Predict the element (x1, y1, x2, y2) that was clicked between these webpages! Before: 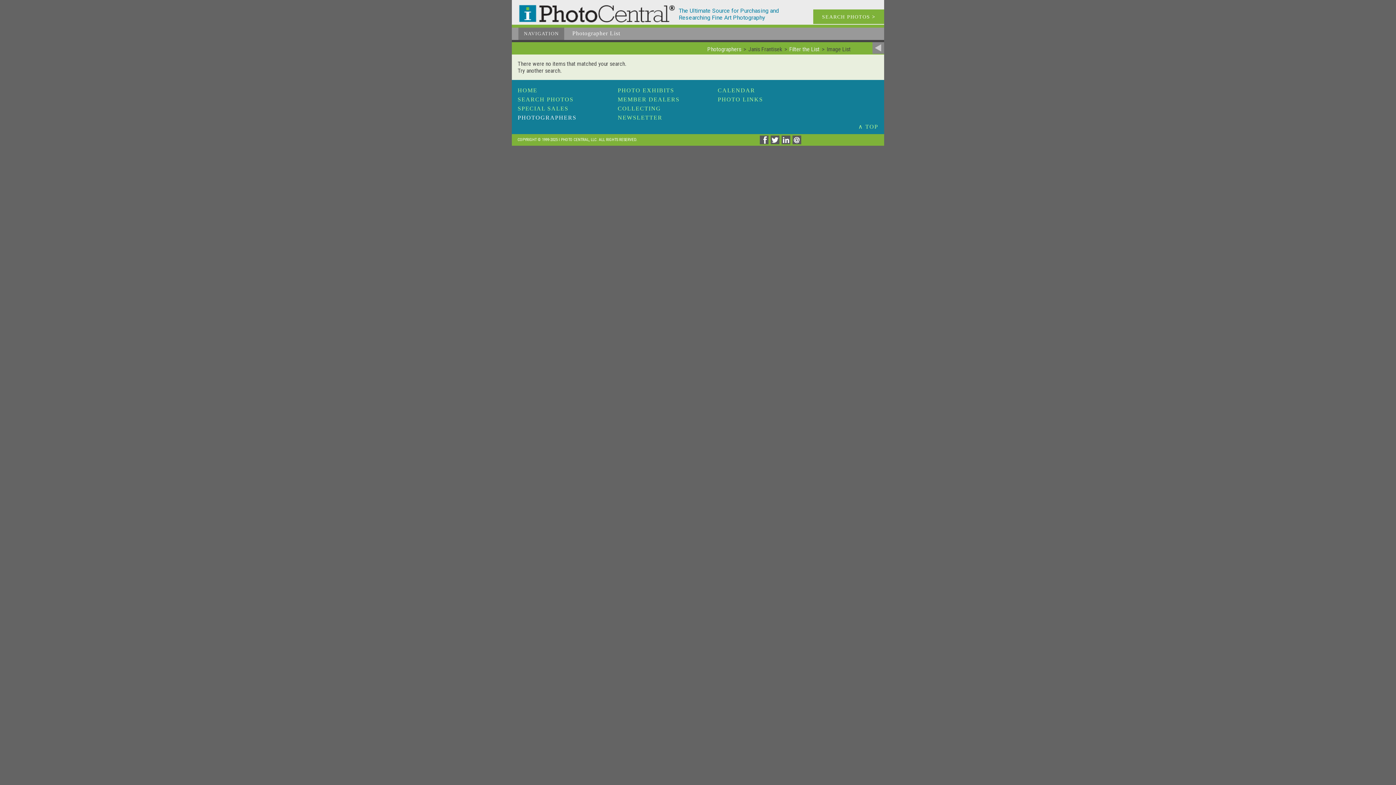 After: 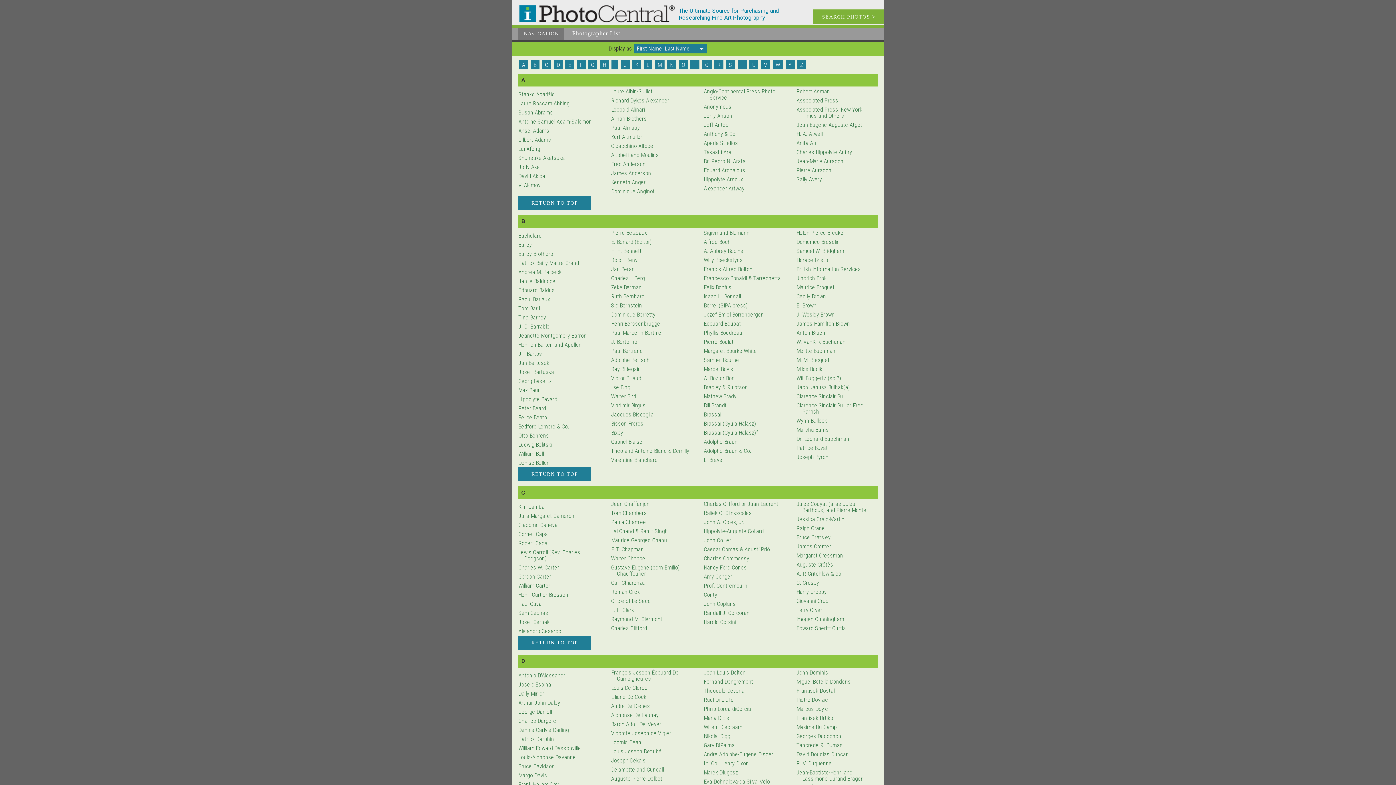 Action: bbox: (517, 114, 576, 120) label: PHOTOGRAPHERS